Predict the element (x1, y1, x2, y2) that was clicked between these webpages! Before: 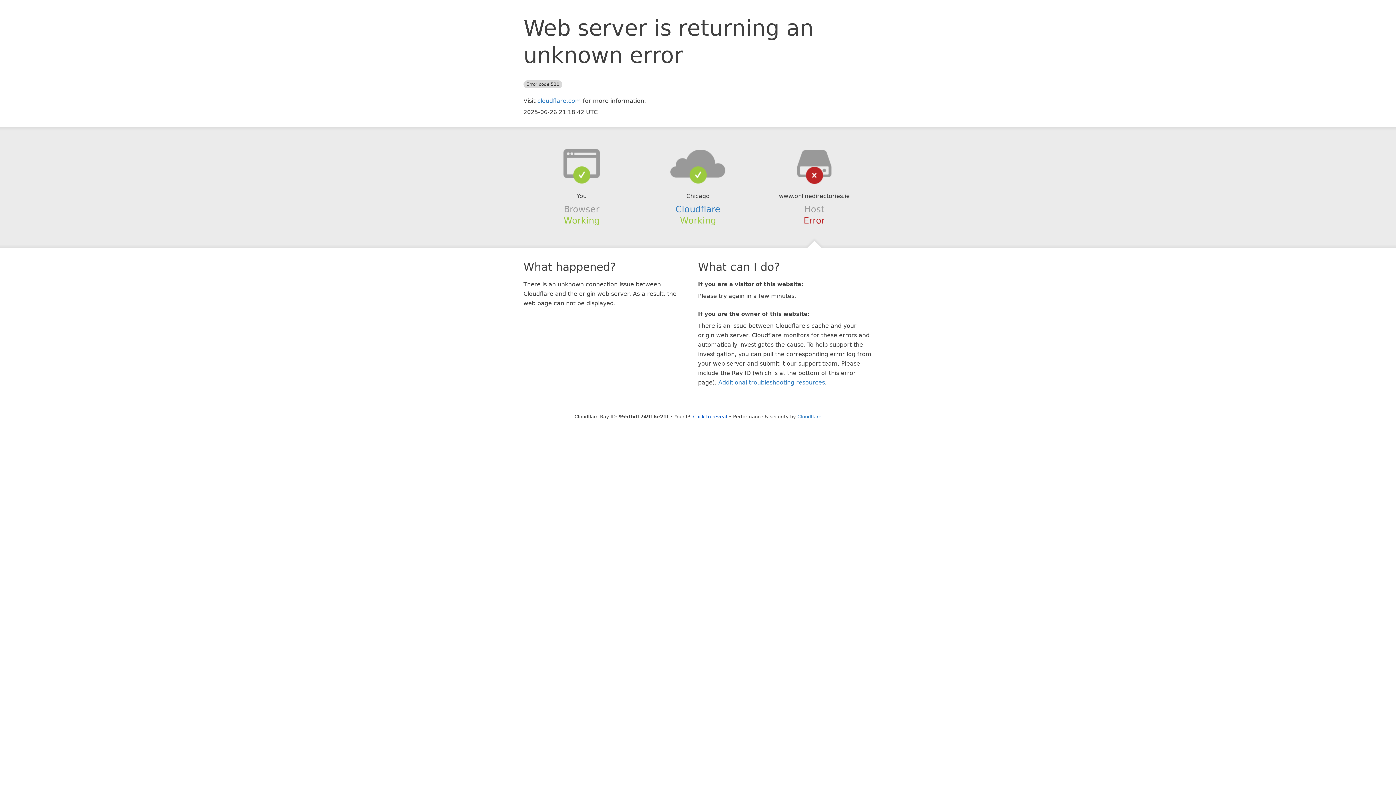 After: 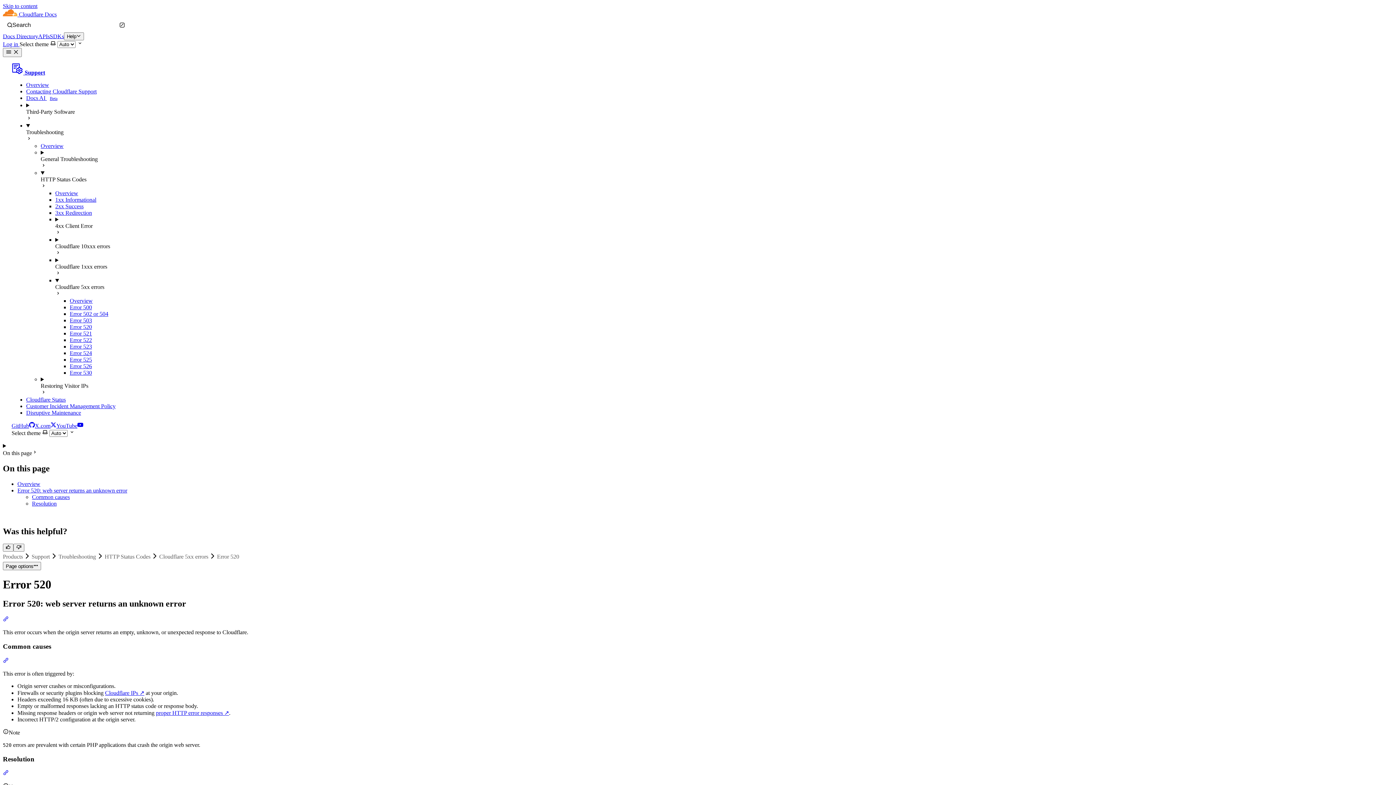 Action: label: Additional troubleshooting resources bbox: (718, 379, 825, 386)